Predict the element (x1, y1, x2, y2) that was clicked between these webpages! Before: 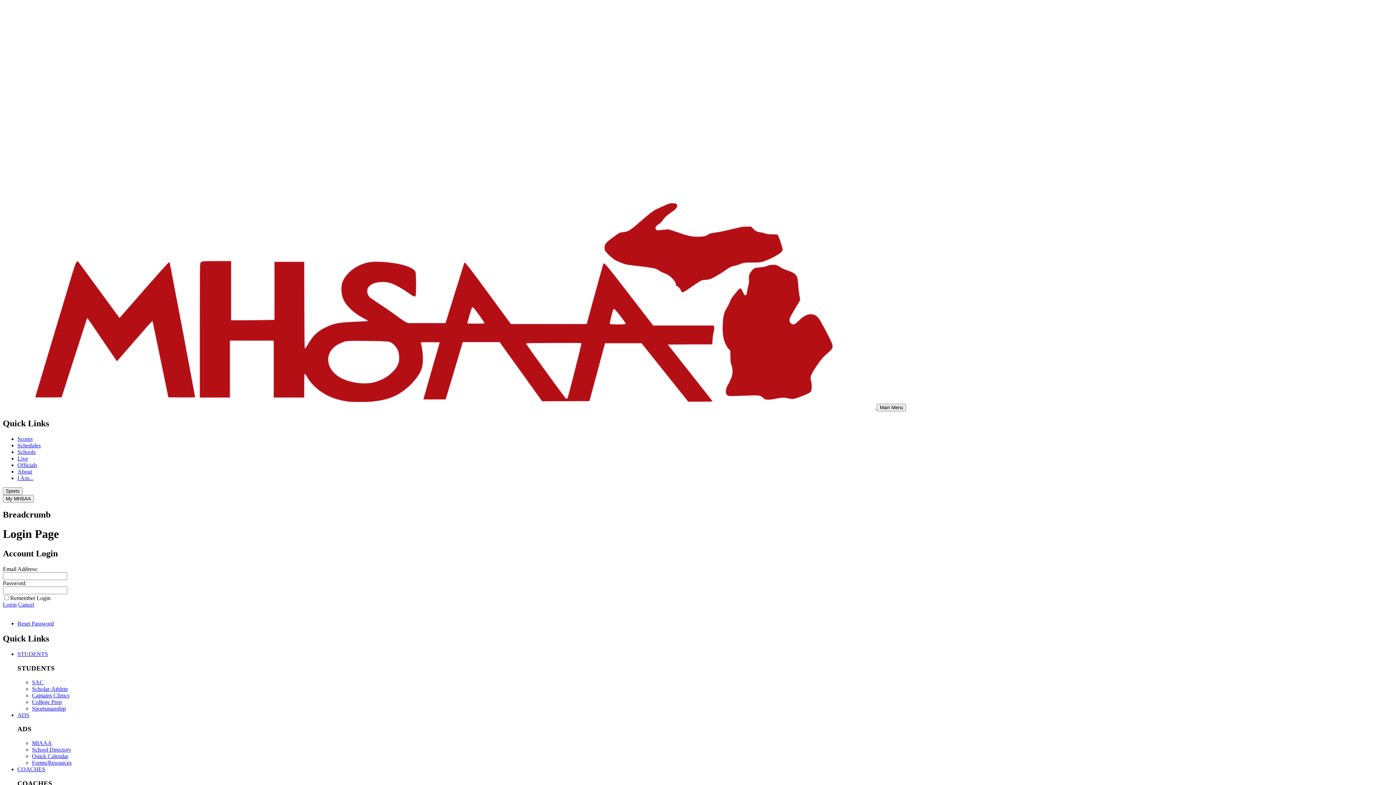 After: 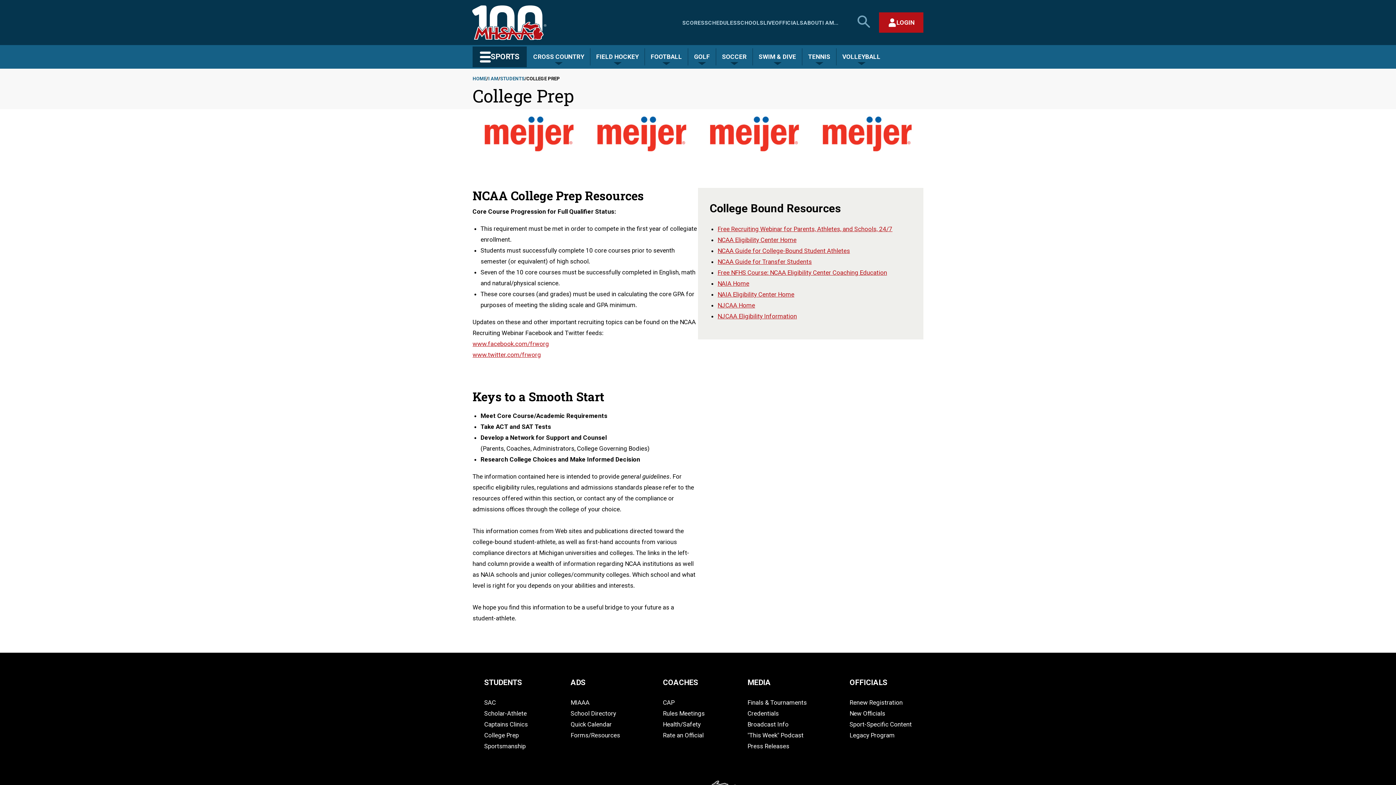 Action: label: College Prep bbox: (32, 699, 61, 705)